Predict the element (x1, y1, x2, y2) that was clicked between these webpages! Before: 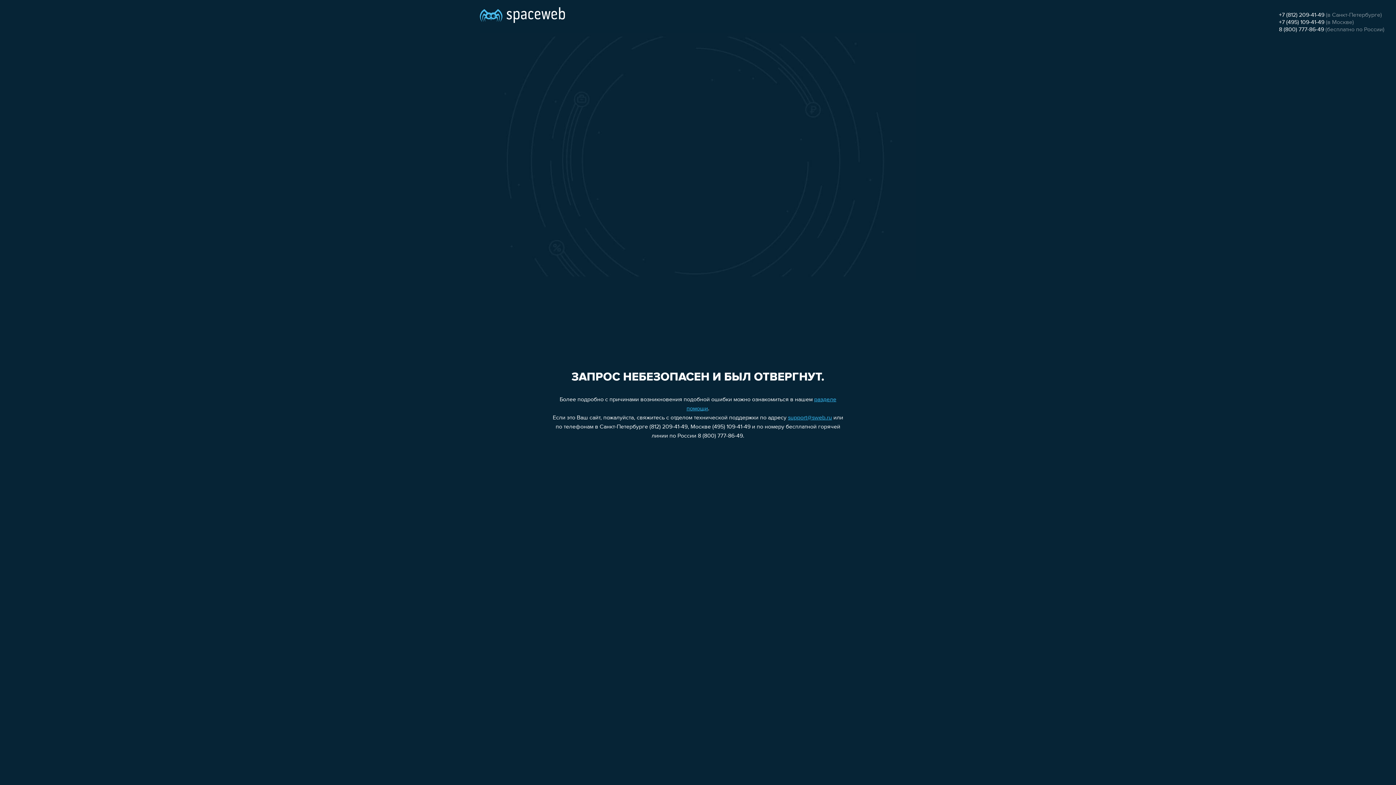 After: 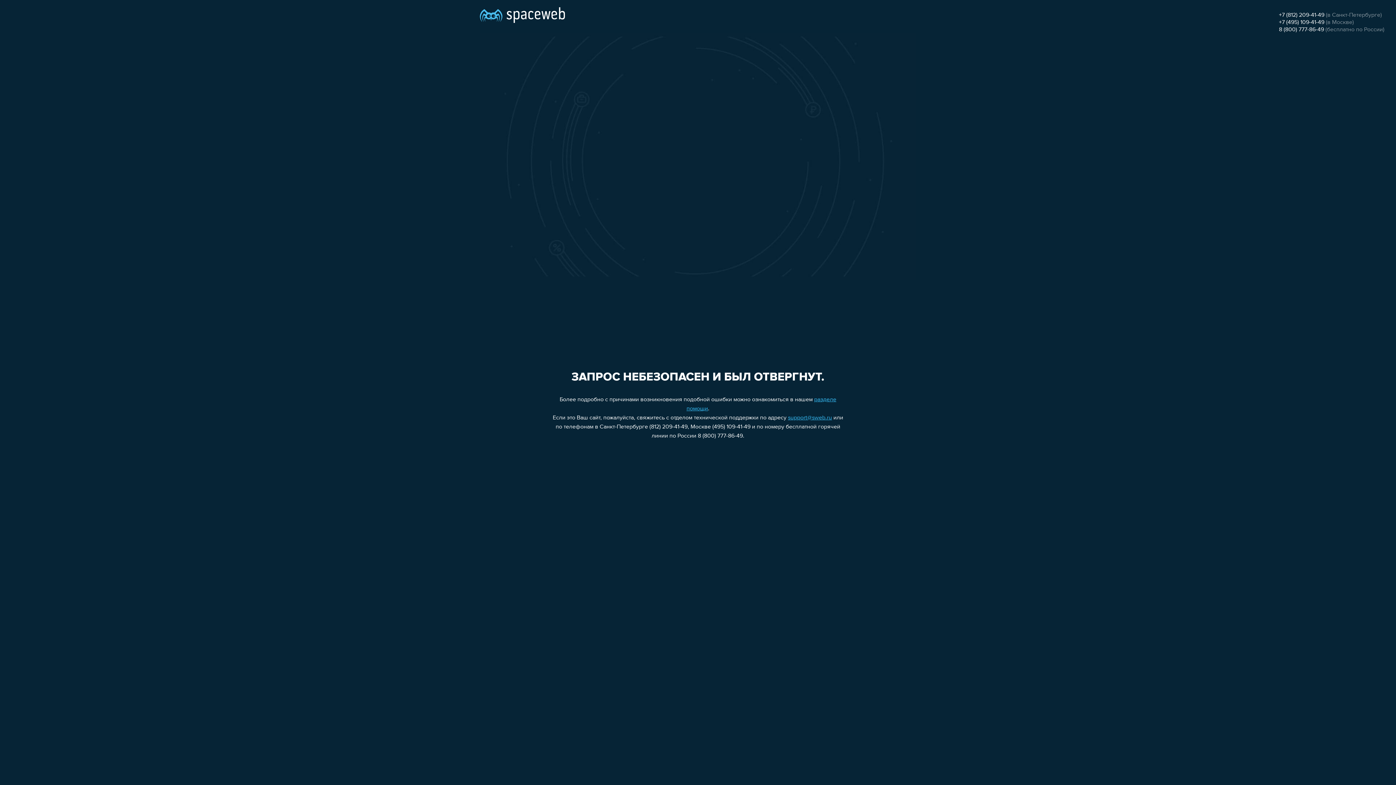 Action: label: support@sweb.ru bbox: (788, 415, 832, 421)